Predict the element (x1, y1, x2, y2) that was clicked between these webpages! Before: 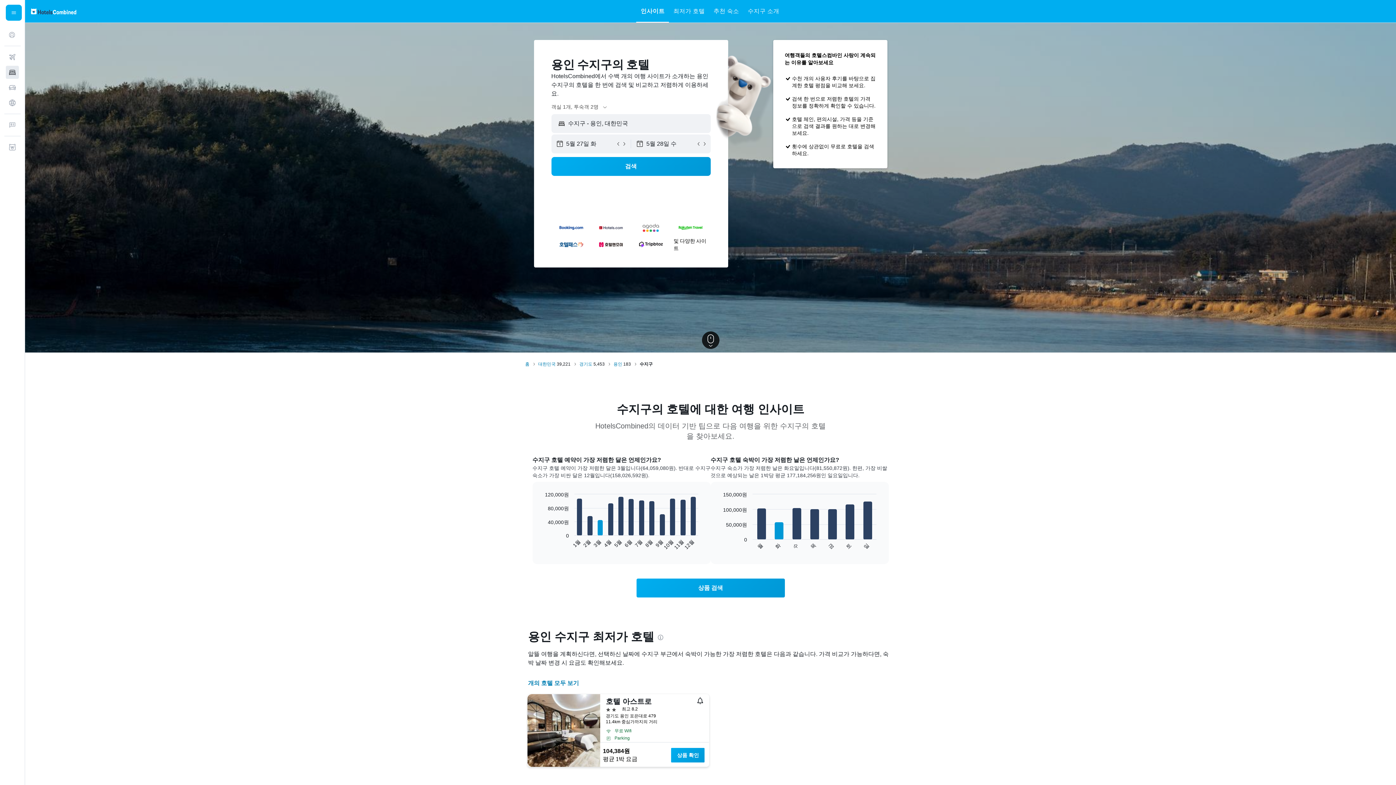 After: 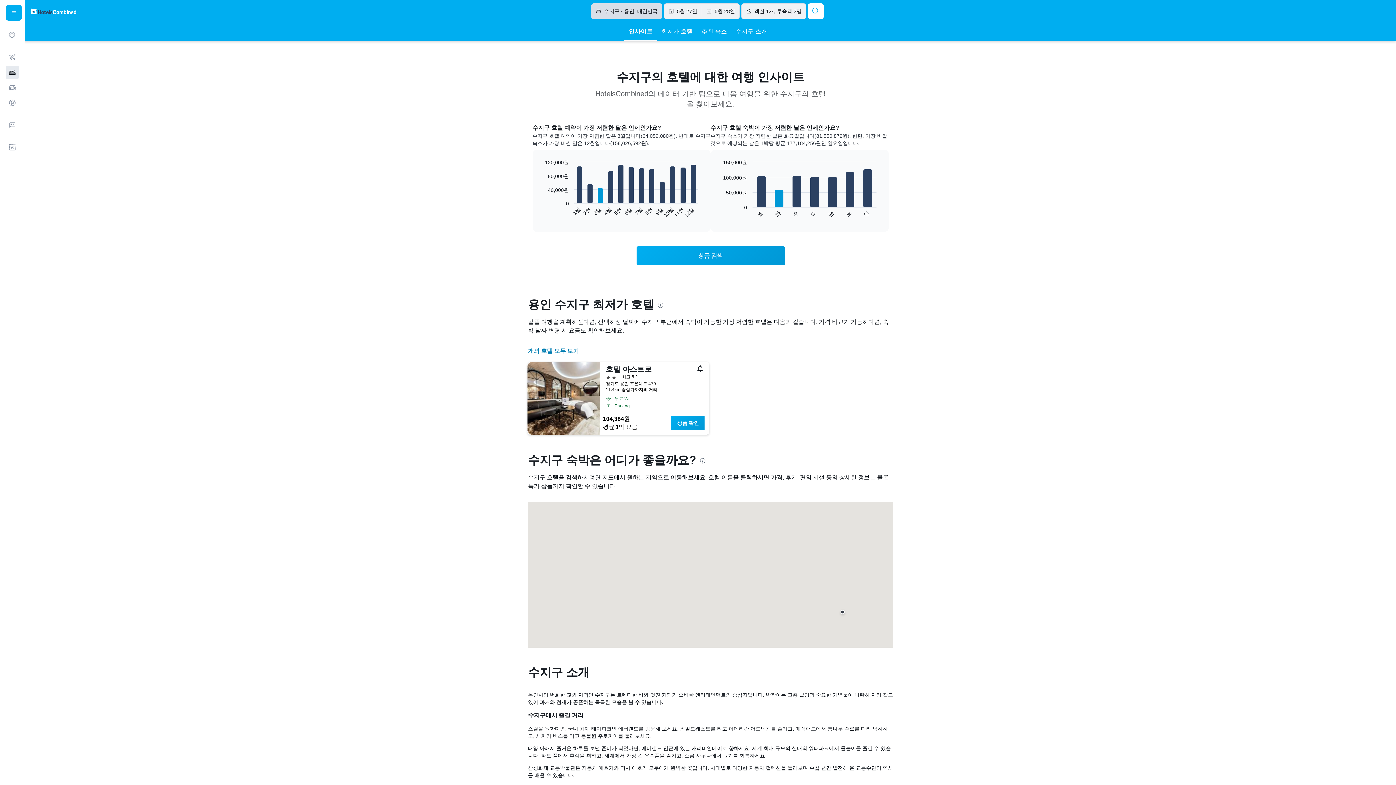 Action: label: 인사이트 bbox: (640, 0, 664, 22)